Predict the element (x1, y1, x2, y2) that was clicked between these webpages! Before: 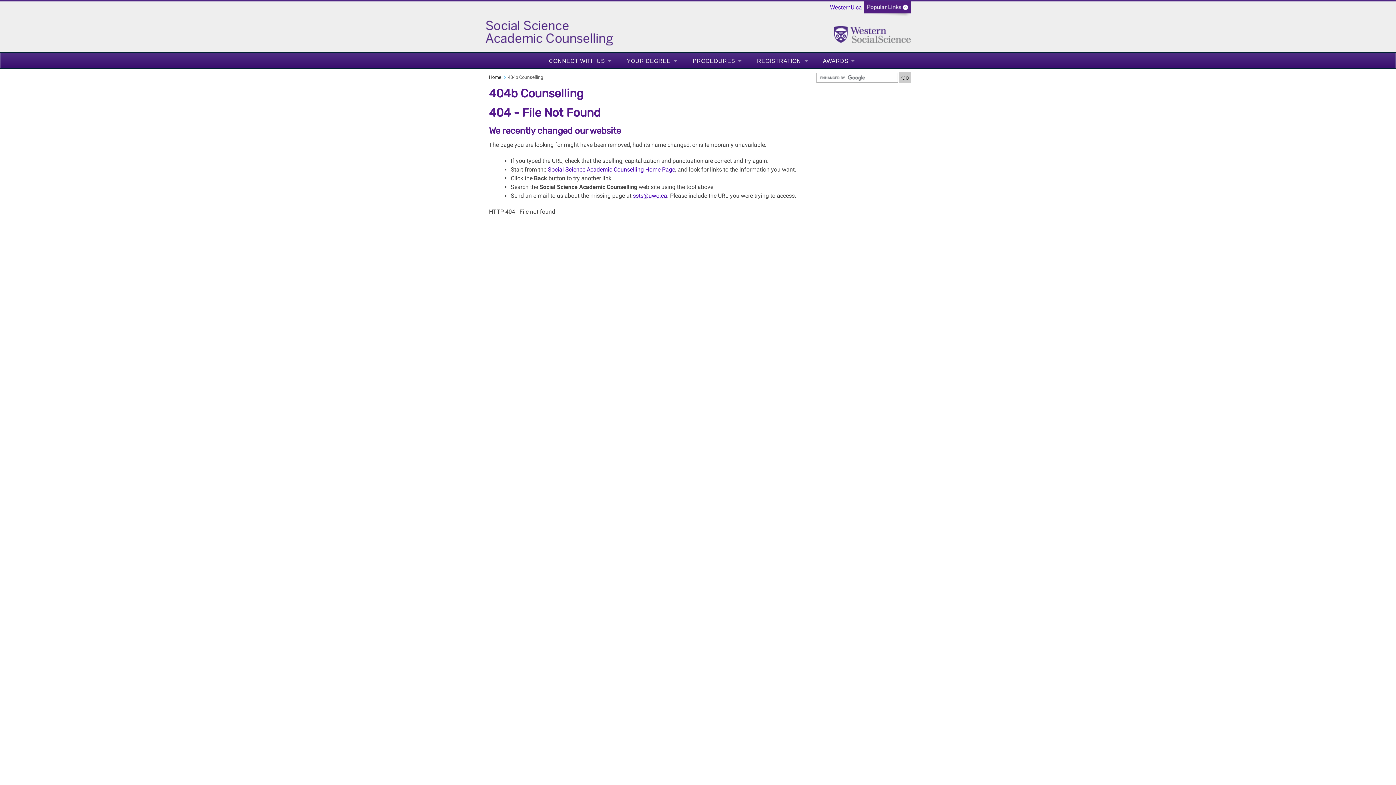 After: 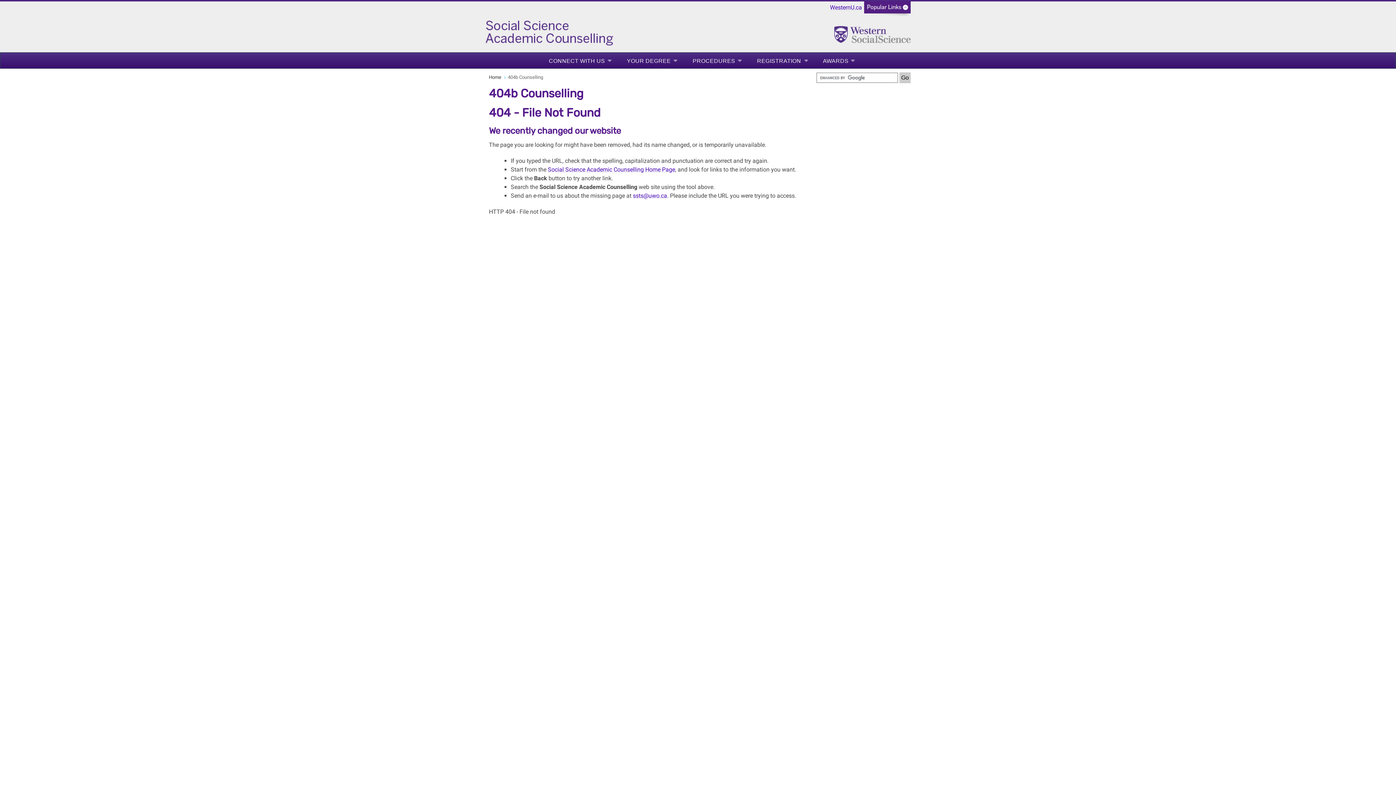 Action: bbox: (823, 56, 855, 65) label: AWARDS